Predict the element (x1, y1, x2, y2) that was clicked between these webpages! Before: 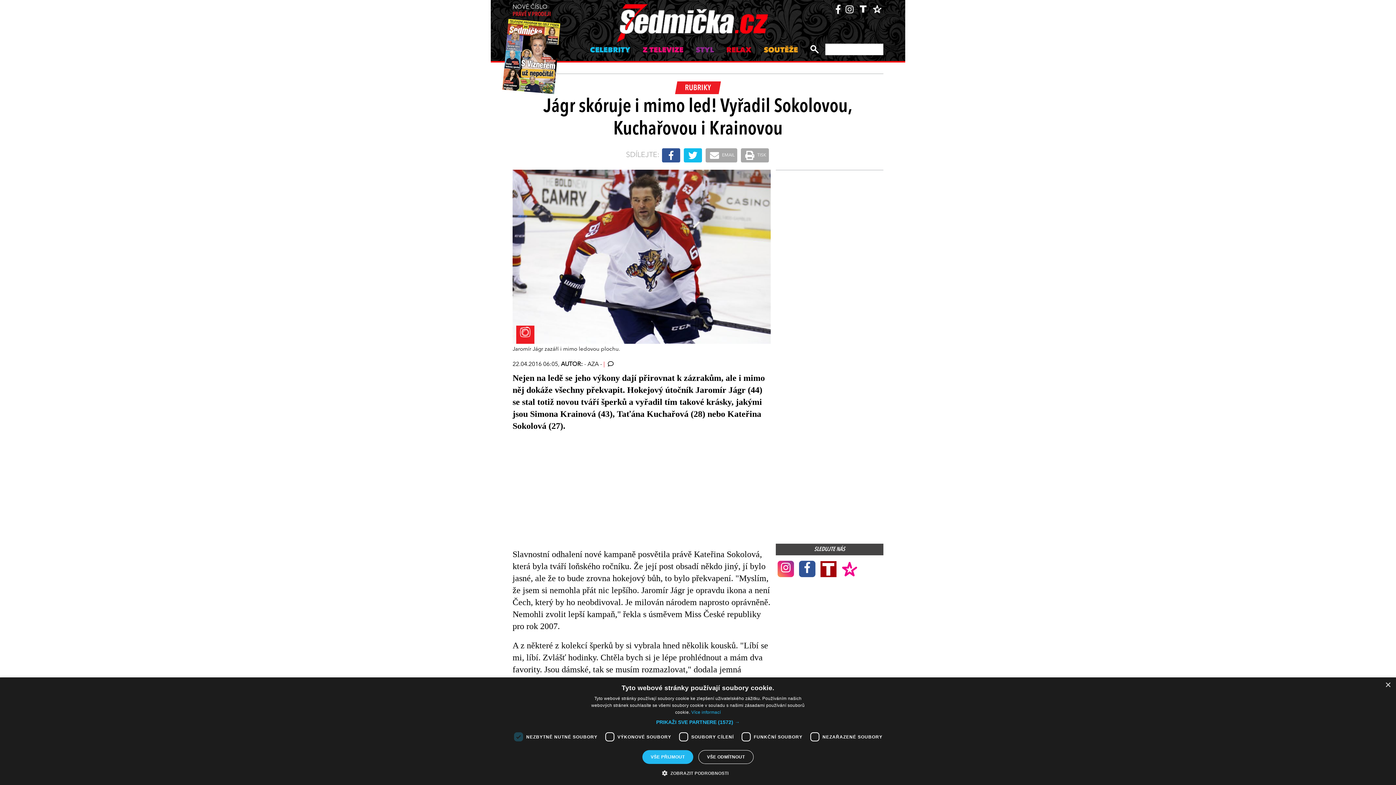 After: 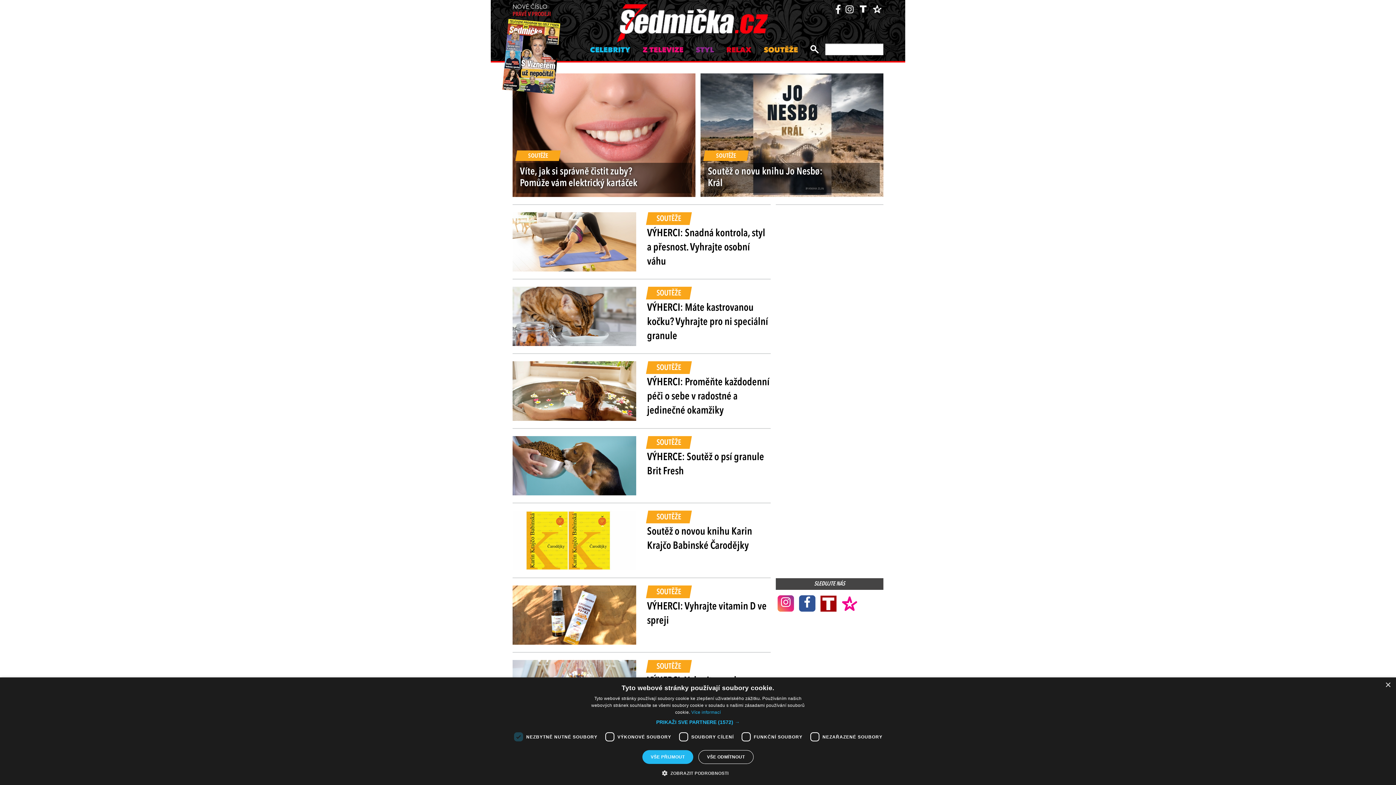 Action: bbox: (762, 43, 800, 57) label: SOUTĚŽE